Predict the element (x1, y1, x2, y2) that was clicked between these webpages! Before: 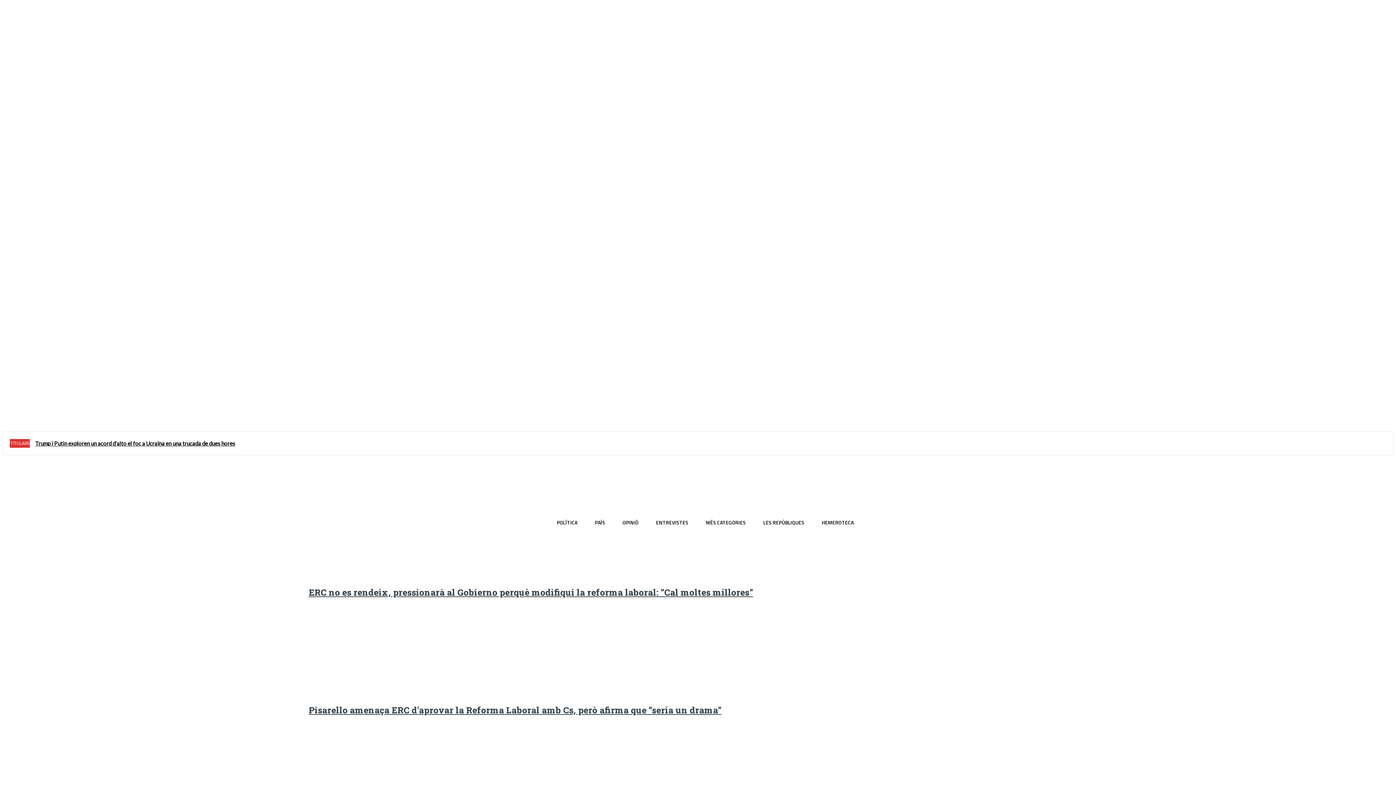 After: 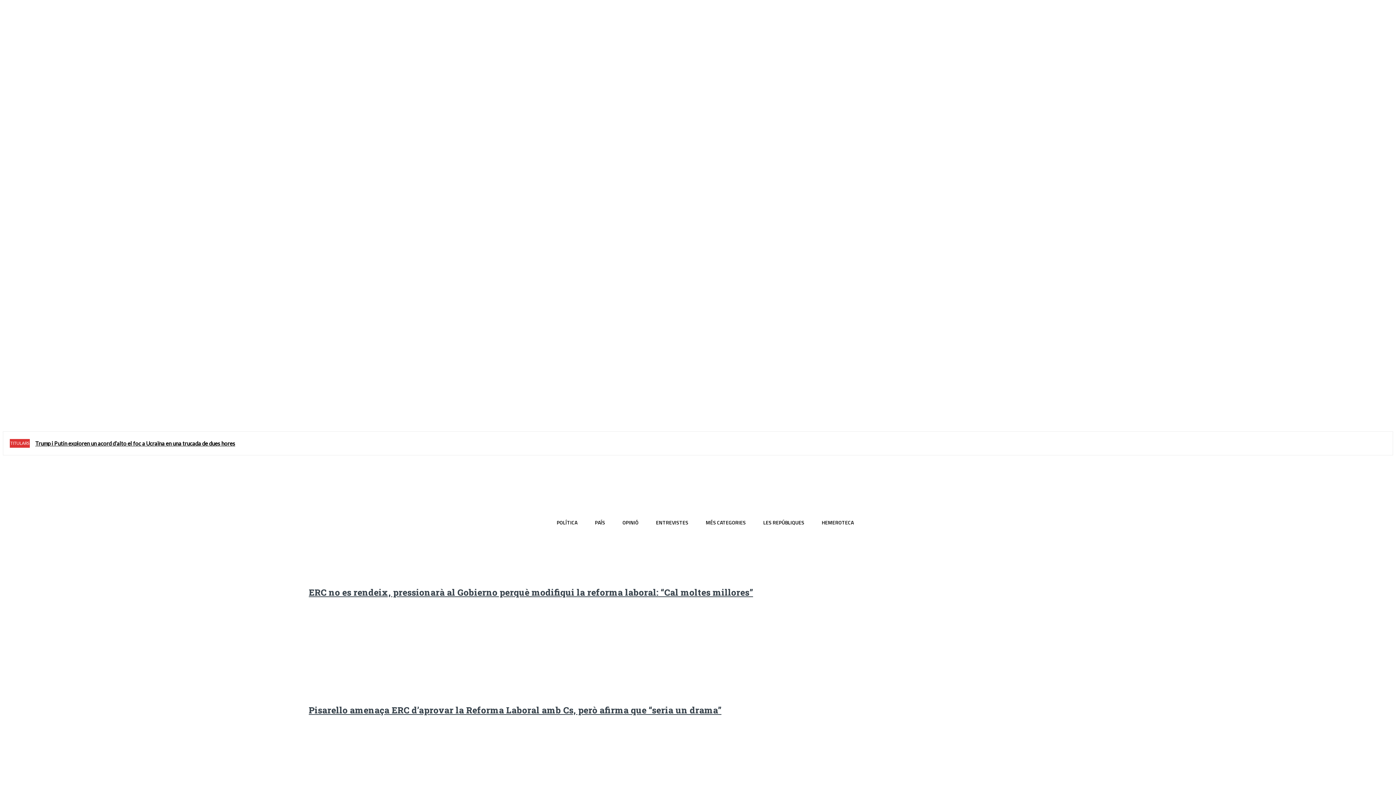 Action: bbox: (104, 401, 117, 414)